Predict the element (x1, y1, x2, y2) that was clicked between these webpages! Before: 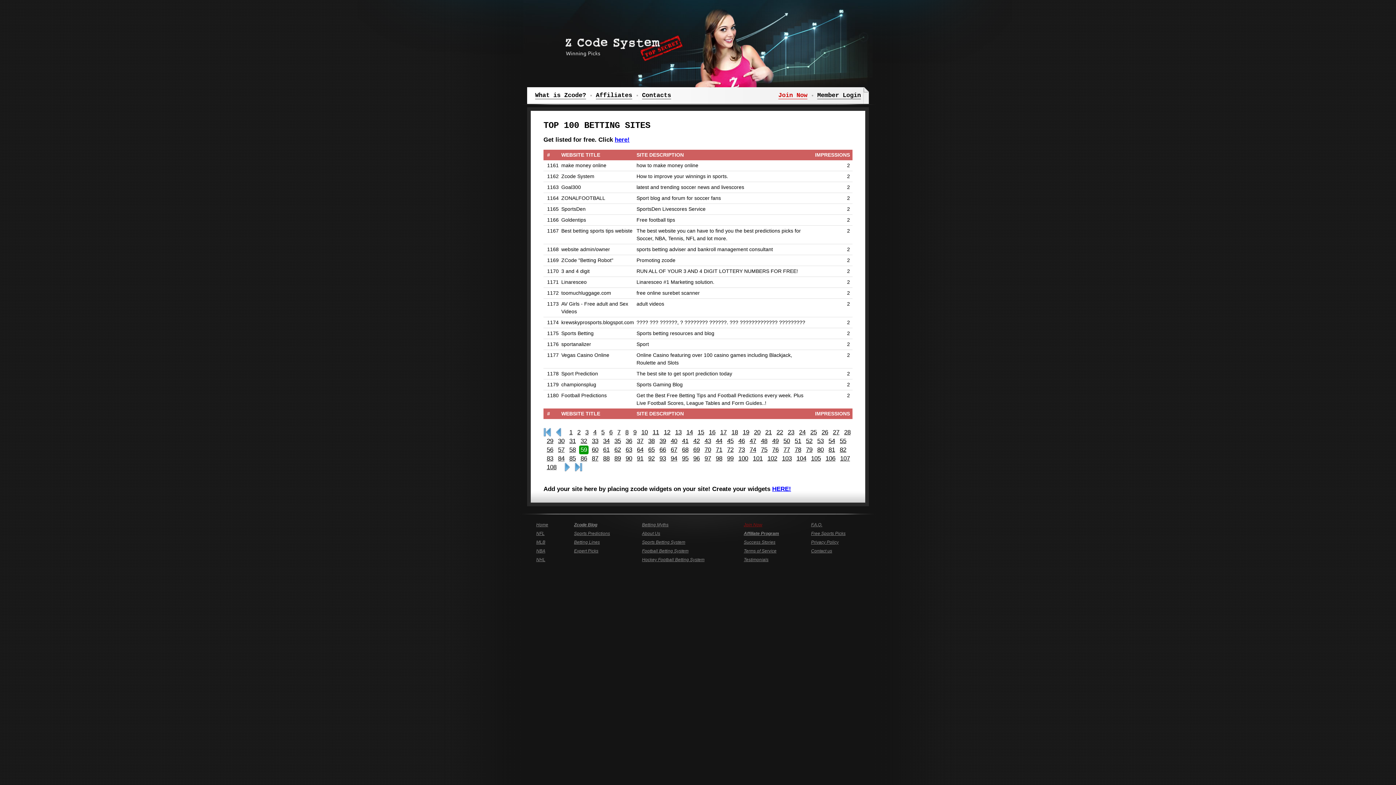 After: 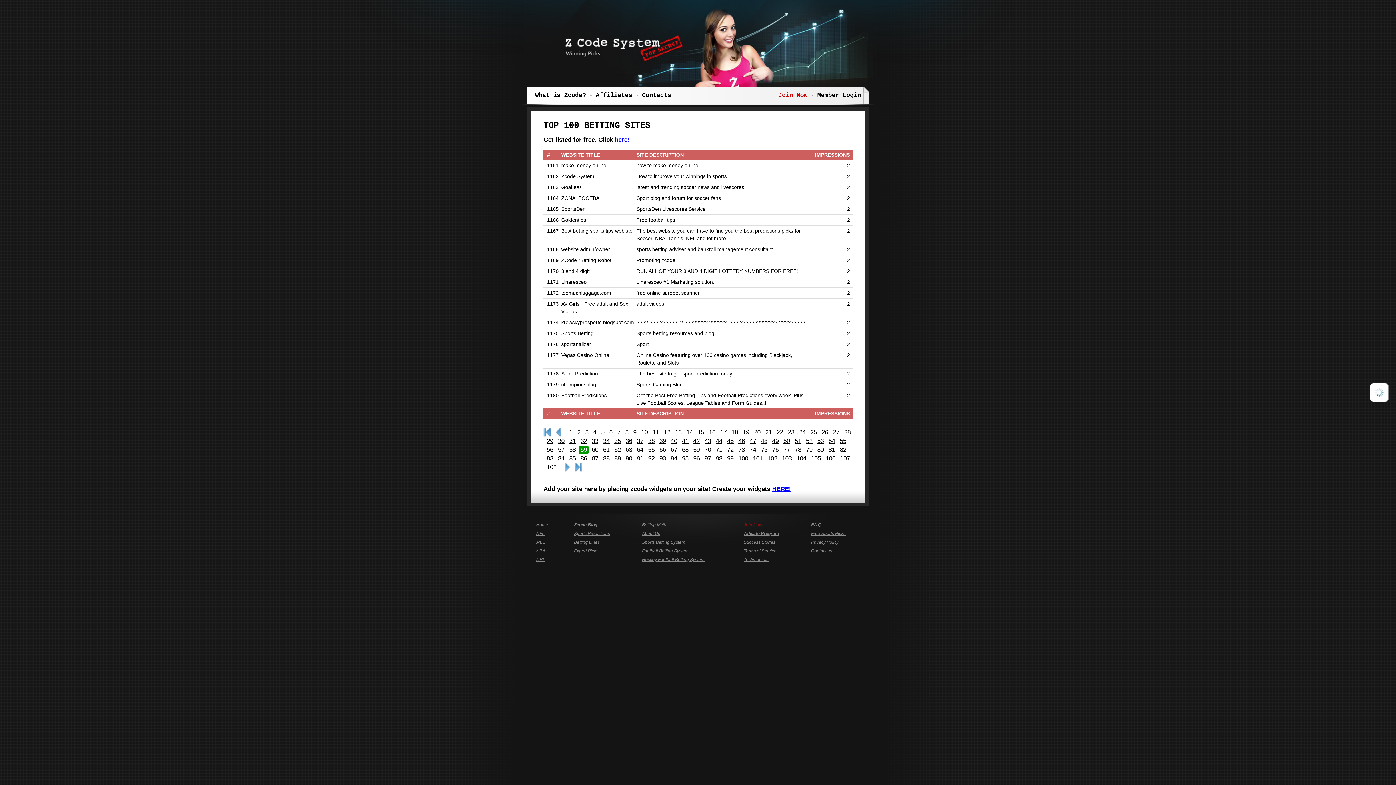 Action: bbox: (601, 454, 611, 463) label: 88